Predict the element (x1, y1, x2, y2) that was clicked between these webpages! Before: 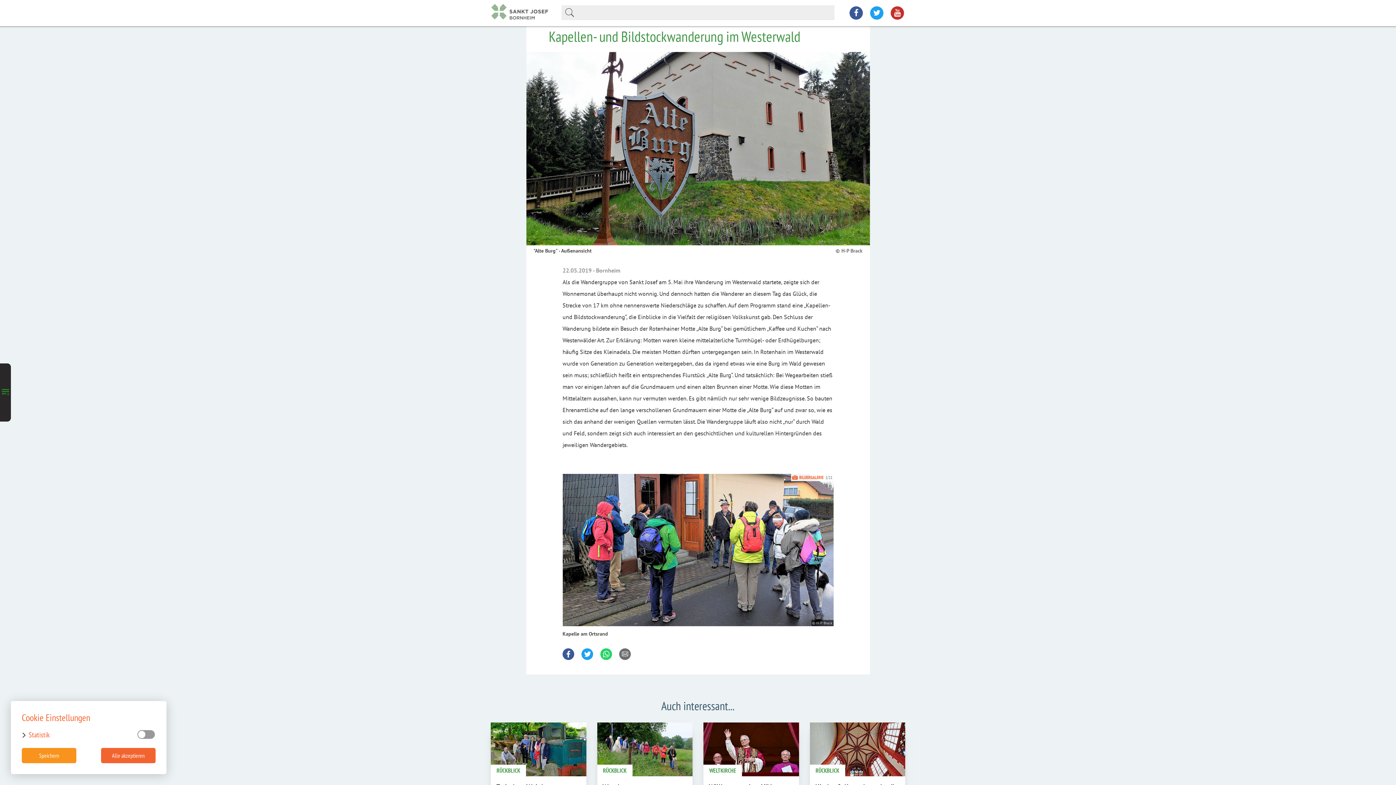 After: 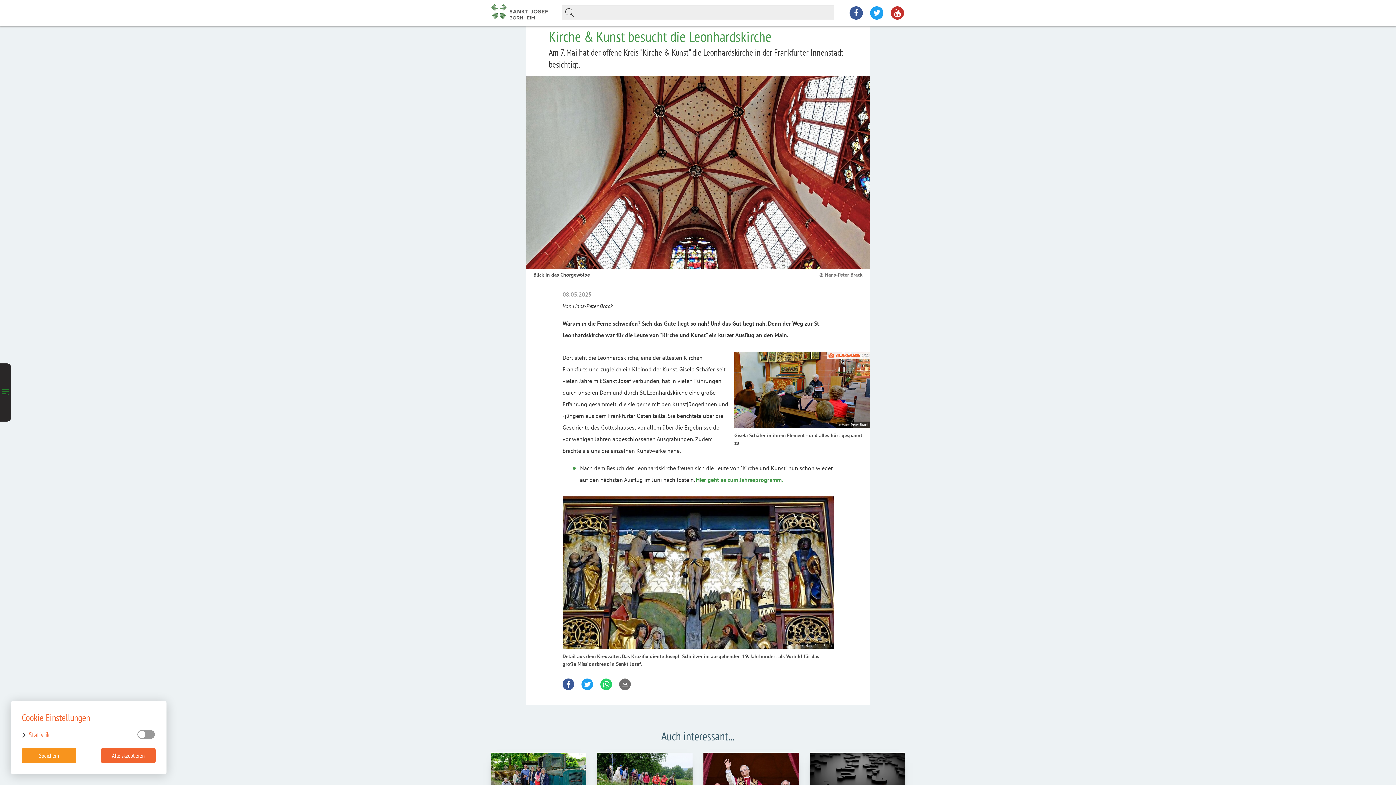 Action: bbox: (810, 722, 905, 776)